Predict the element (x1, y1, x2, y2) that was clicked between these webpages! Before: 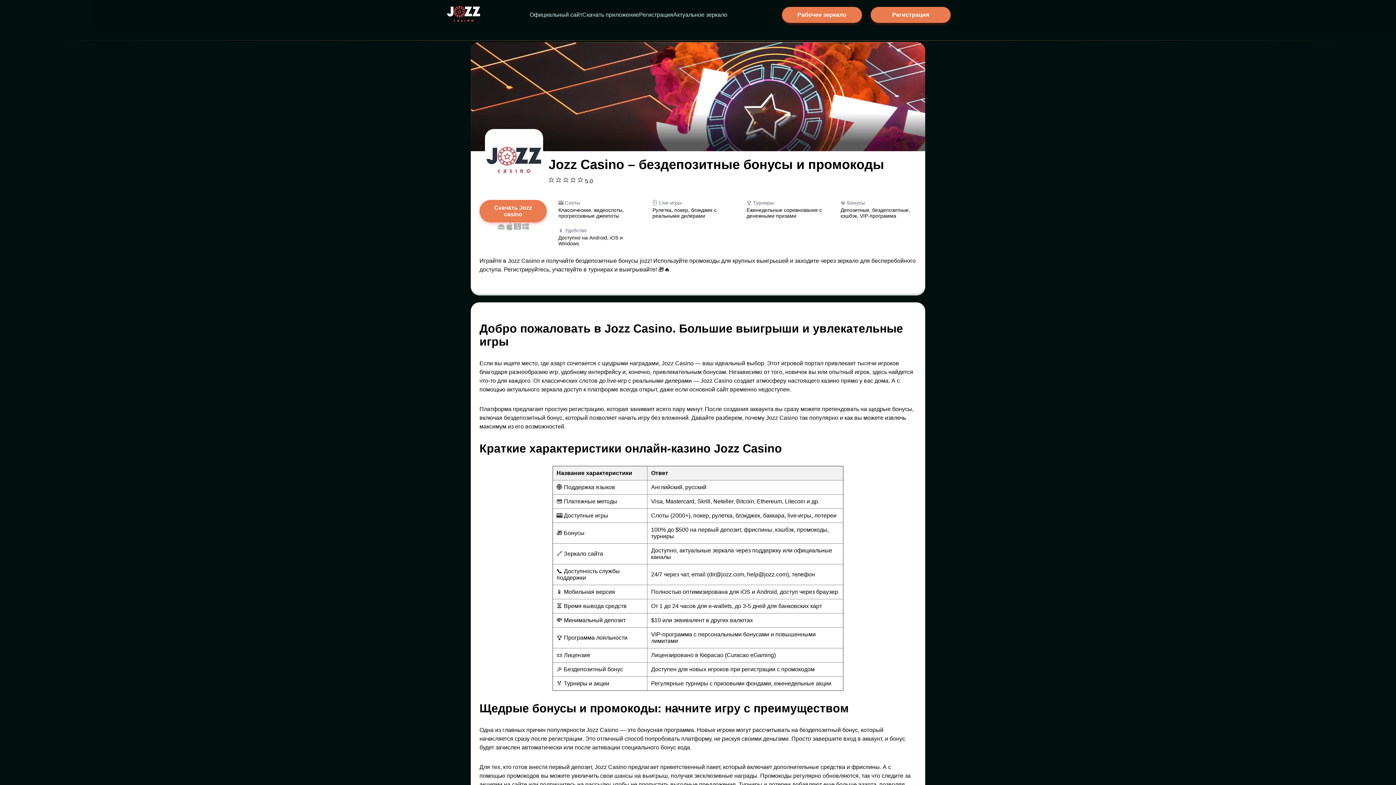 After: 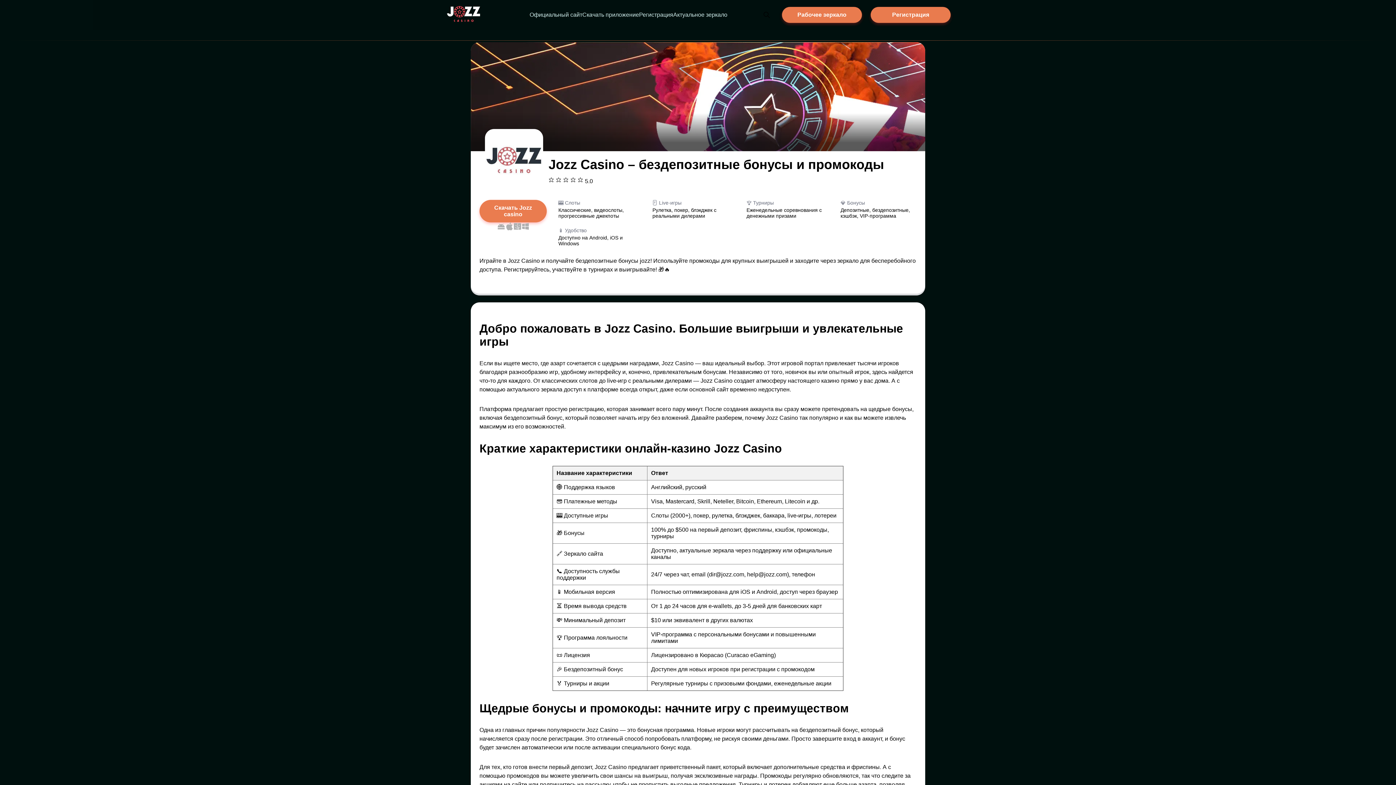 Action: bbox: (760, 10, 773, 19) label: Open search